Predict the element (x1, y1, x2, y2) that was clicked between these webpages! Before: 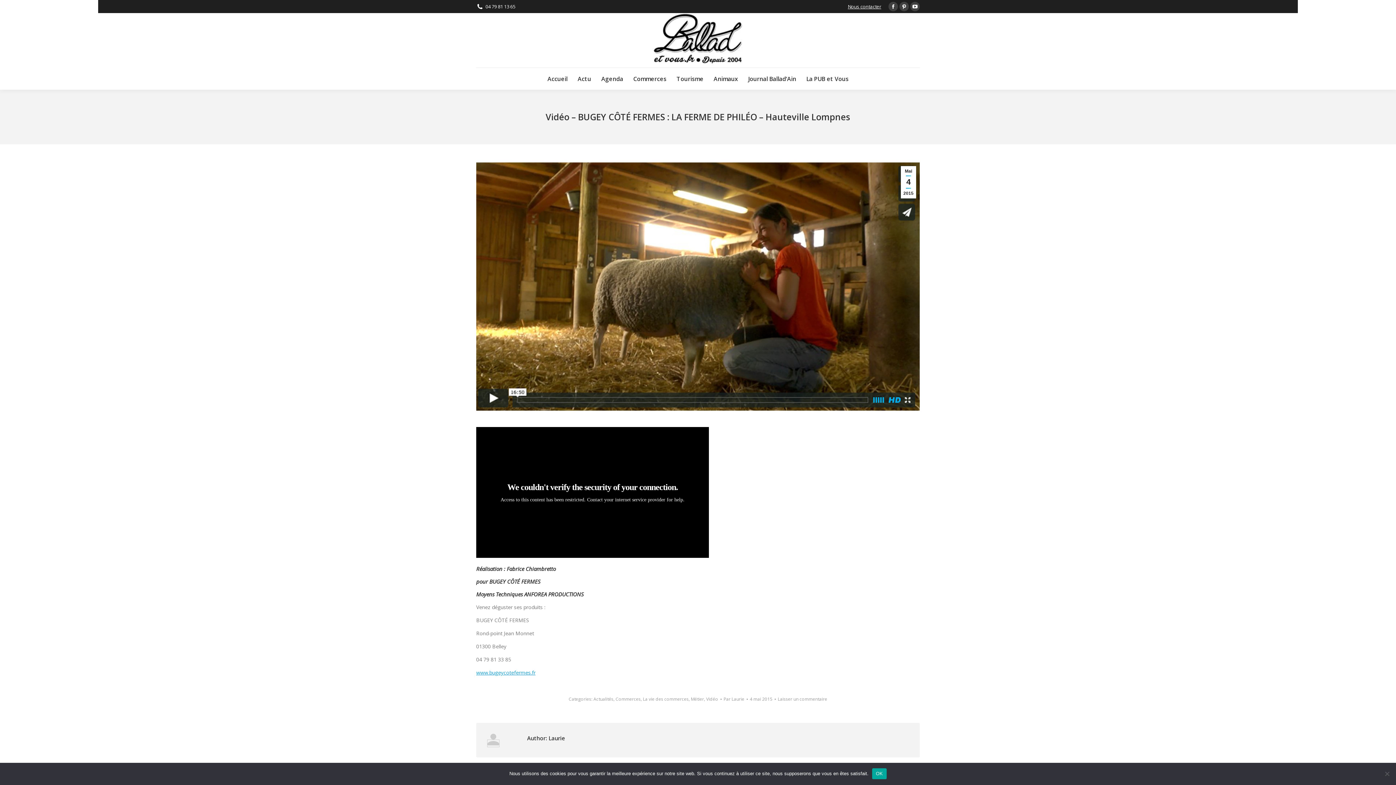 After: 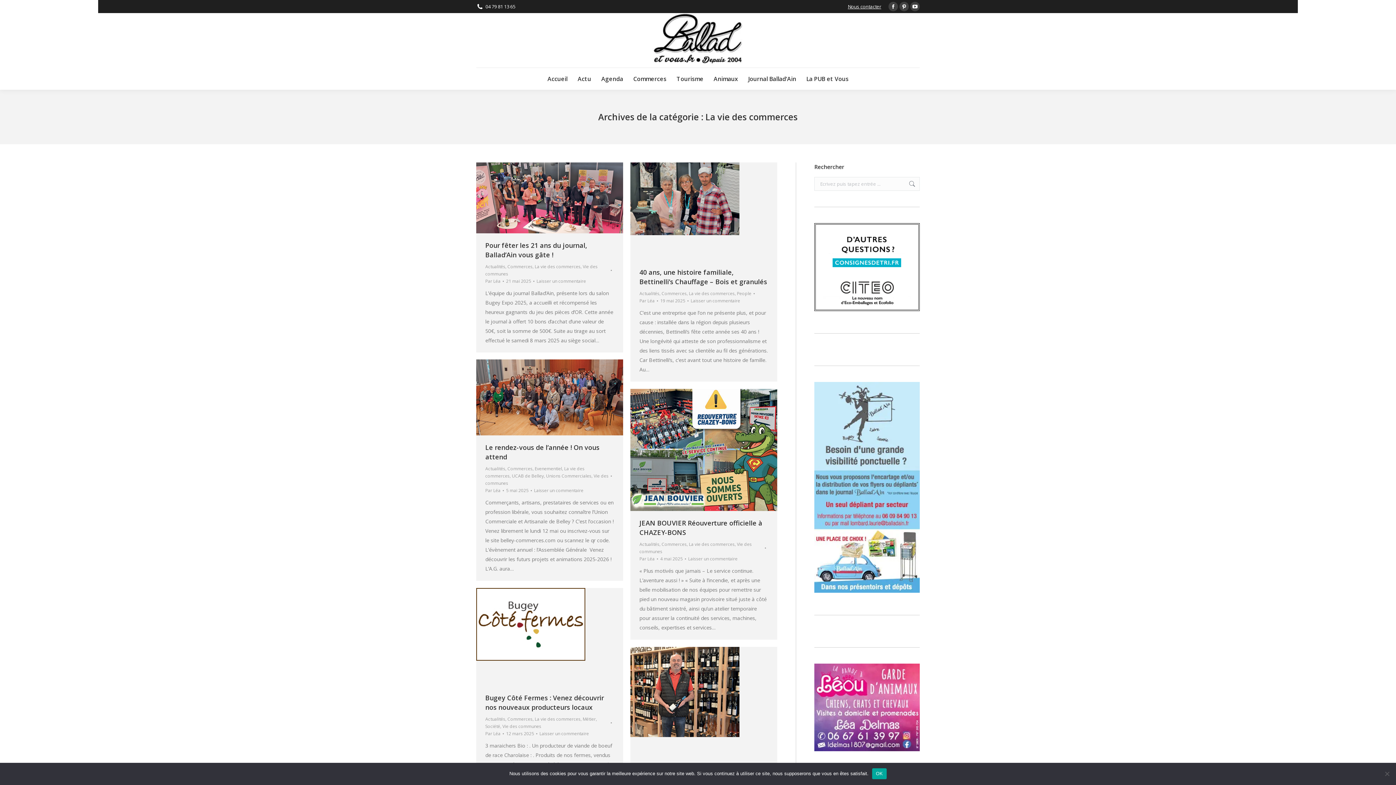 Action: label: La vie des commerces bbox: (643, 696, 688, 702)